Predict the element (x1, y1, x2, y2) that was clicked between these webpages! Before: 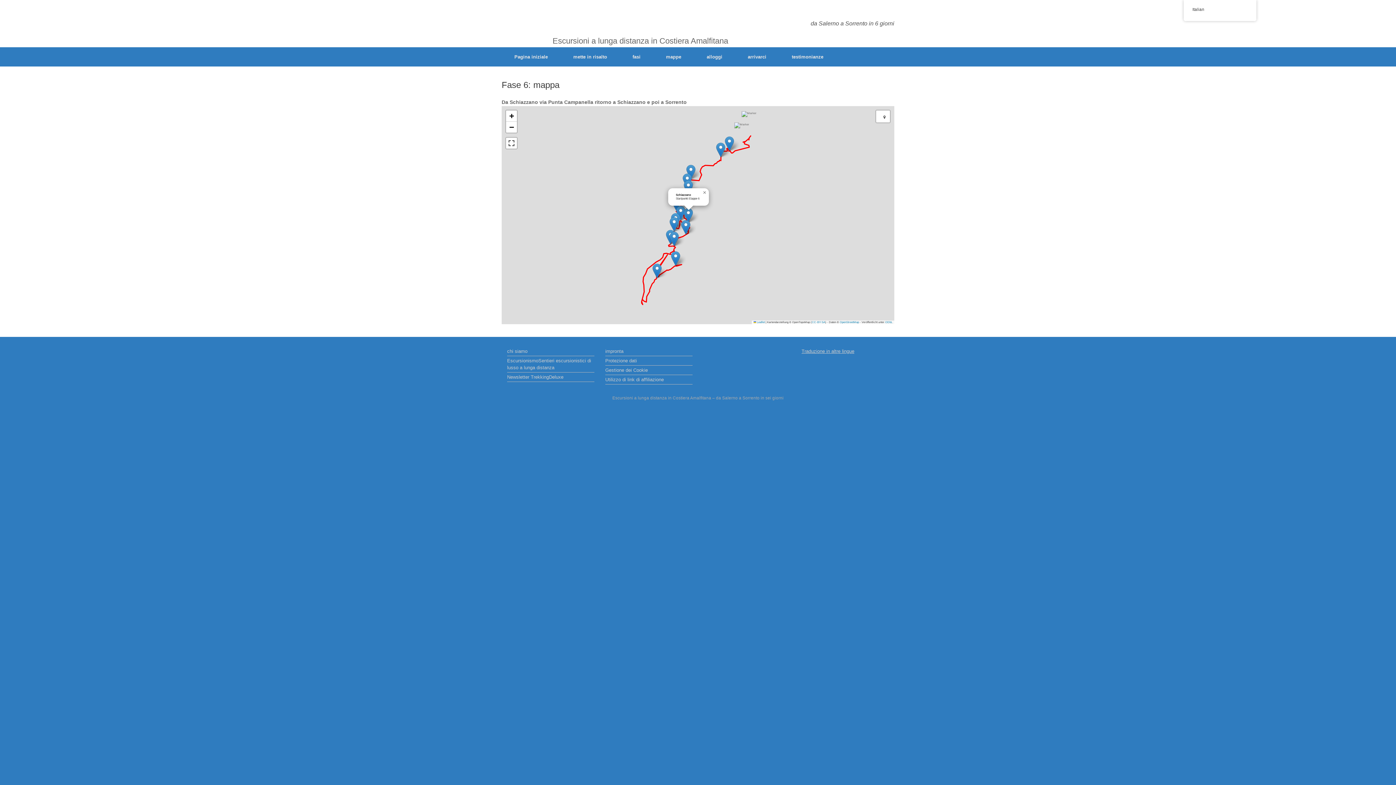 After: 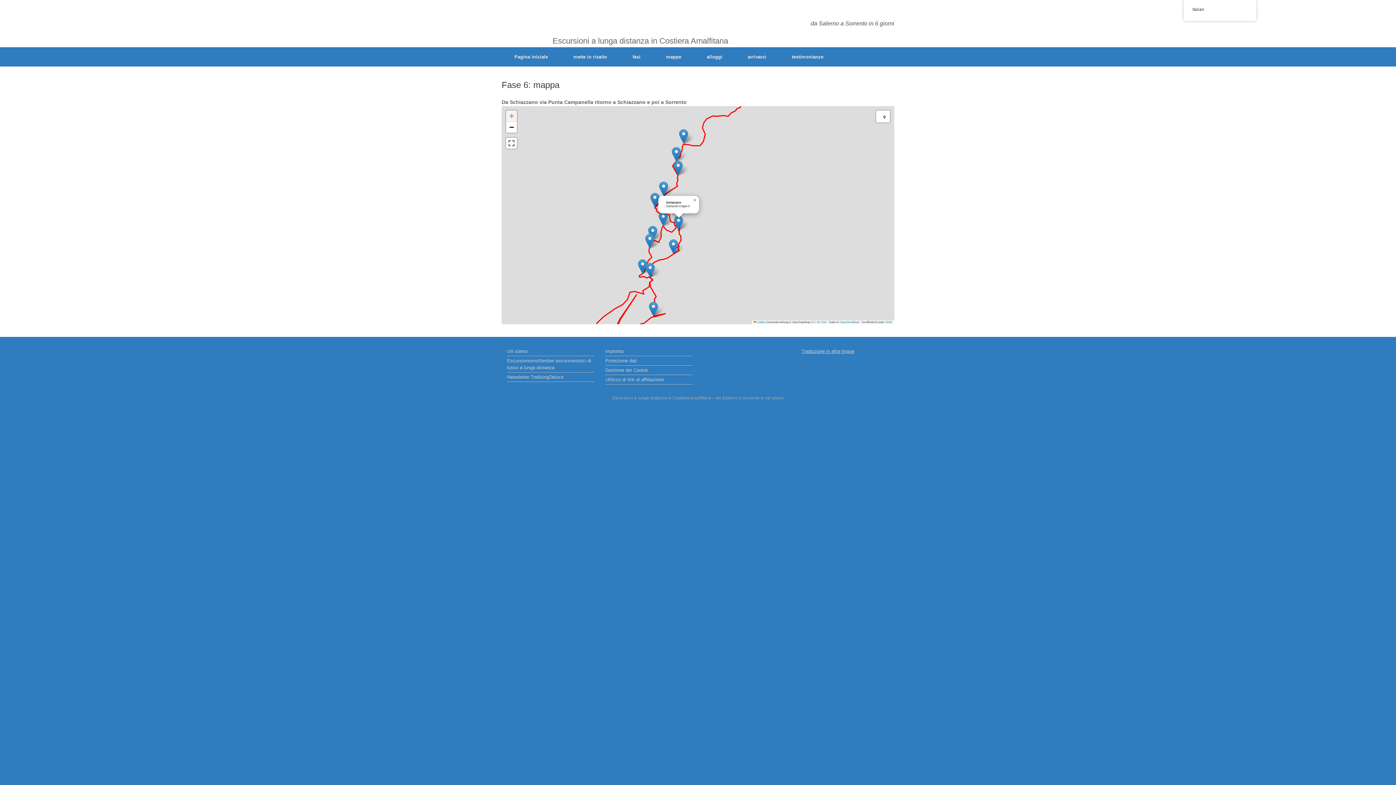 Action: bbox: (506, 110, 517, 121) label: Zoom in